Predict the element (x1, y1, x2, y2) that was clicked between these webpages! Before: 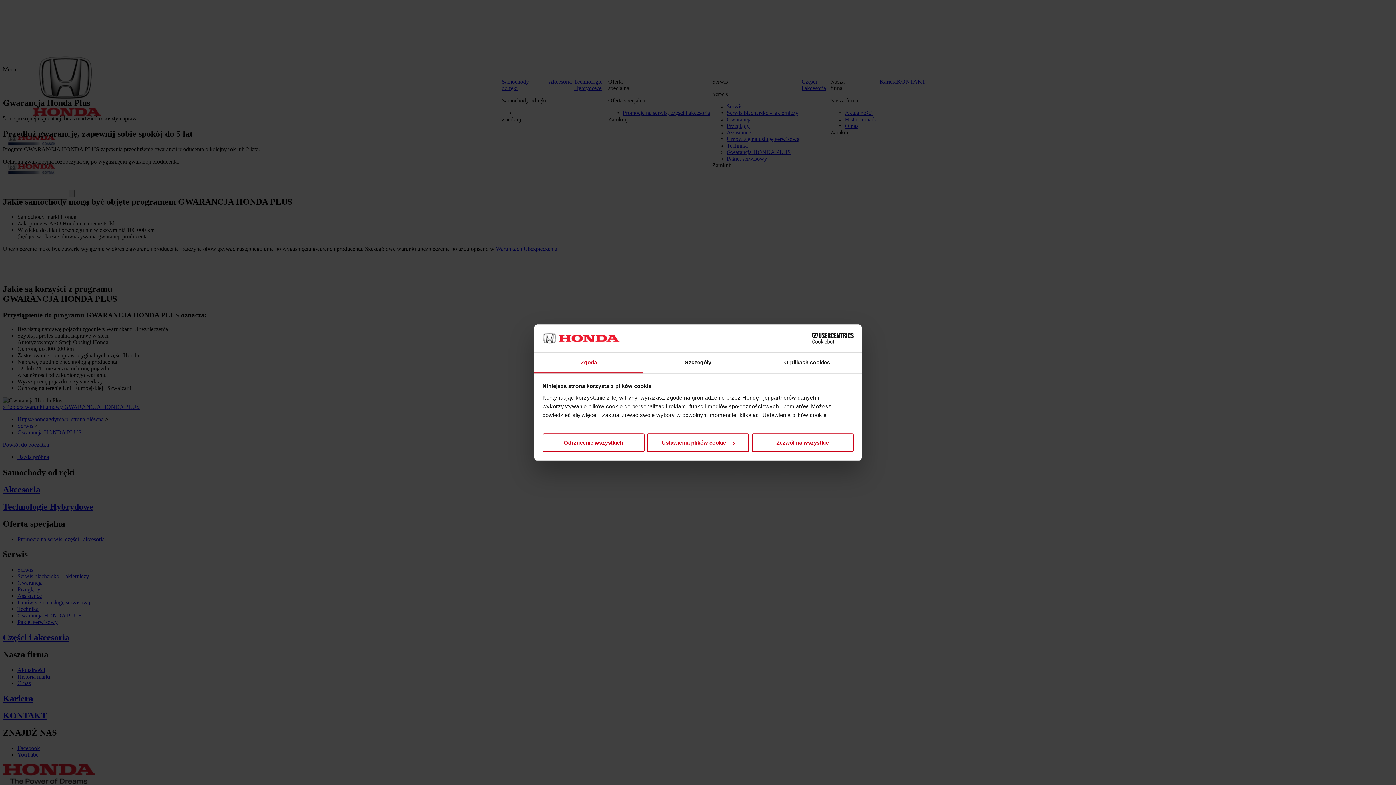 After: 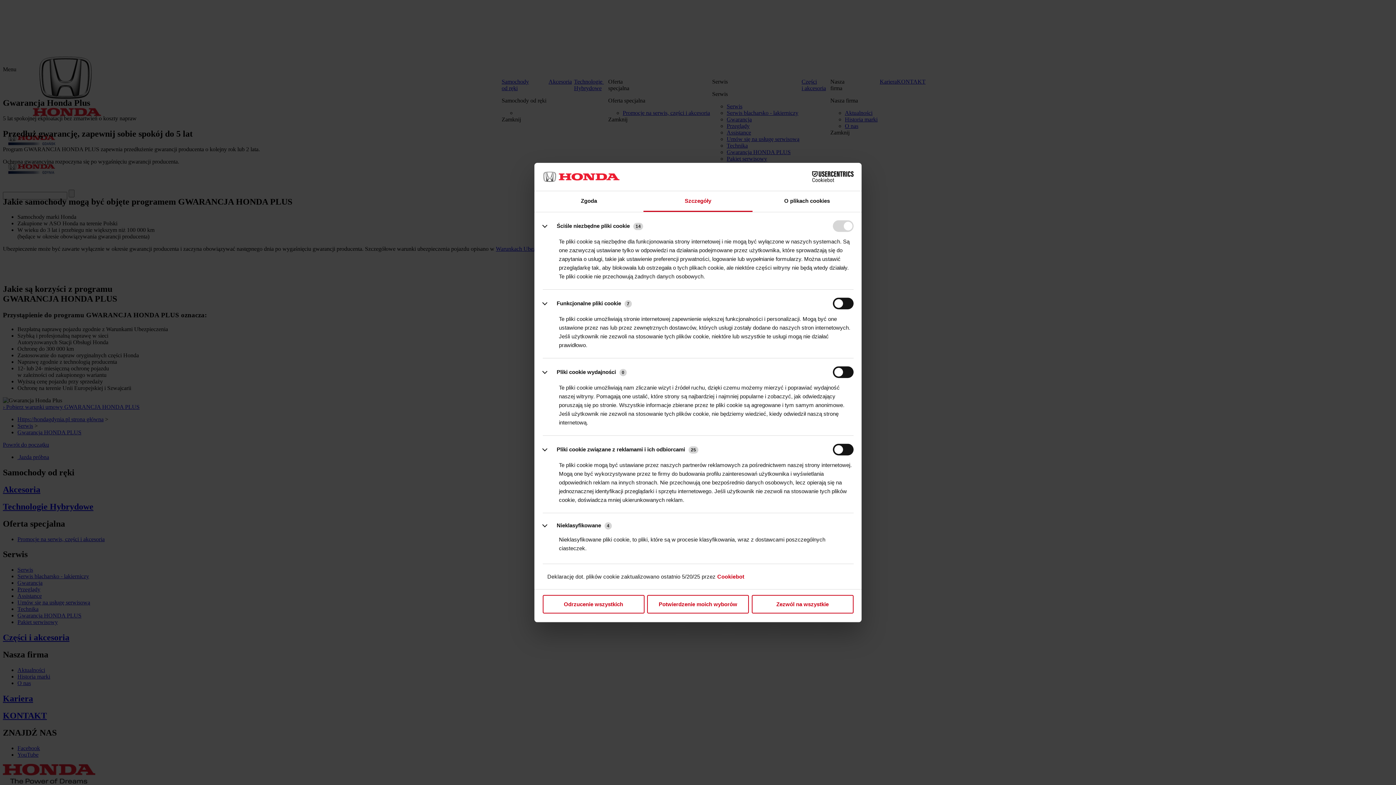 Action: bbox: (647, 433, 749, 452) label: Ustawienia plików cookie